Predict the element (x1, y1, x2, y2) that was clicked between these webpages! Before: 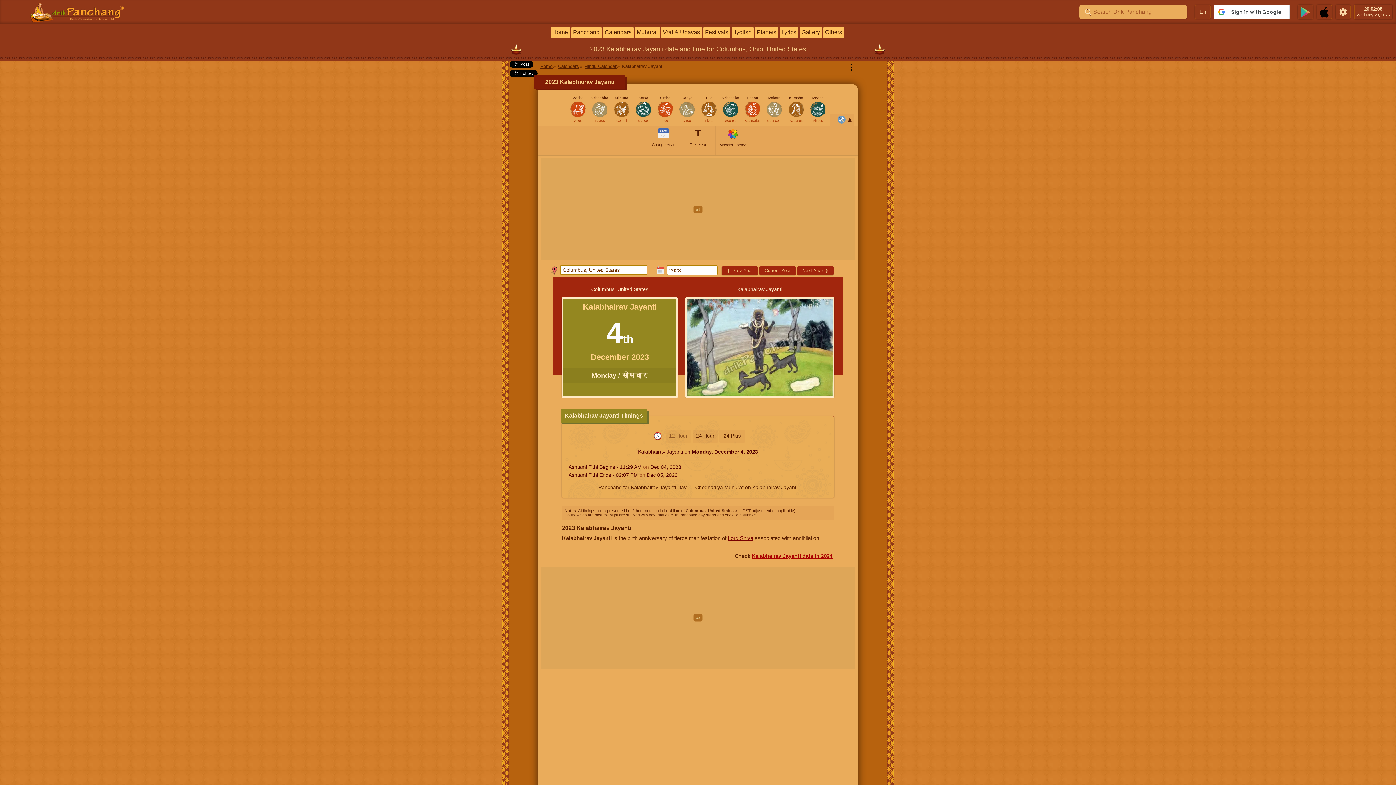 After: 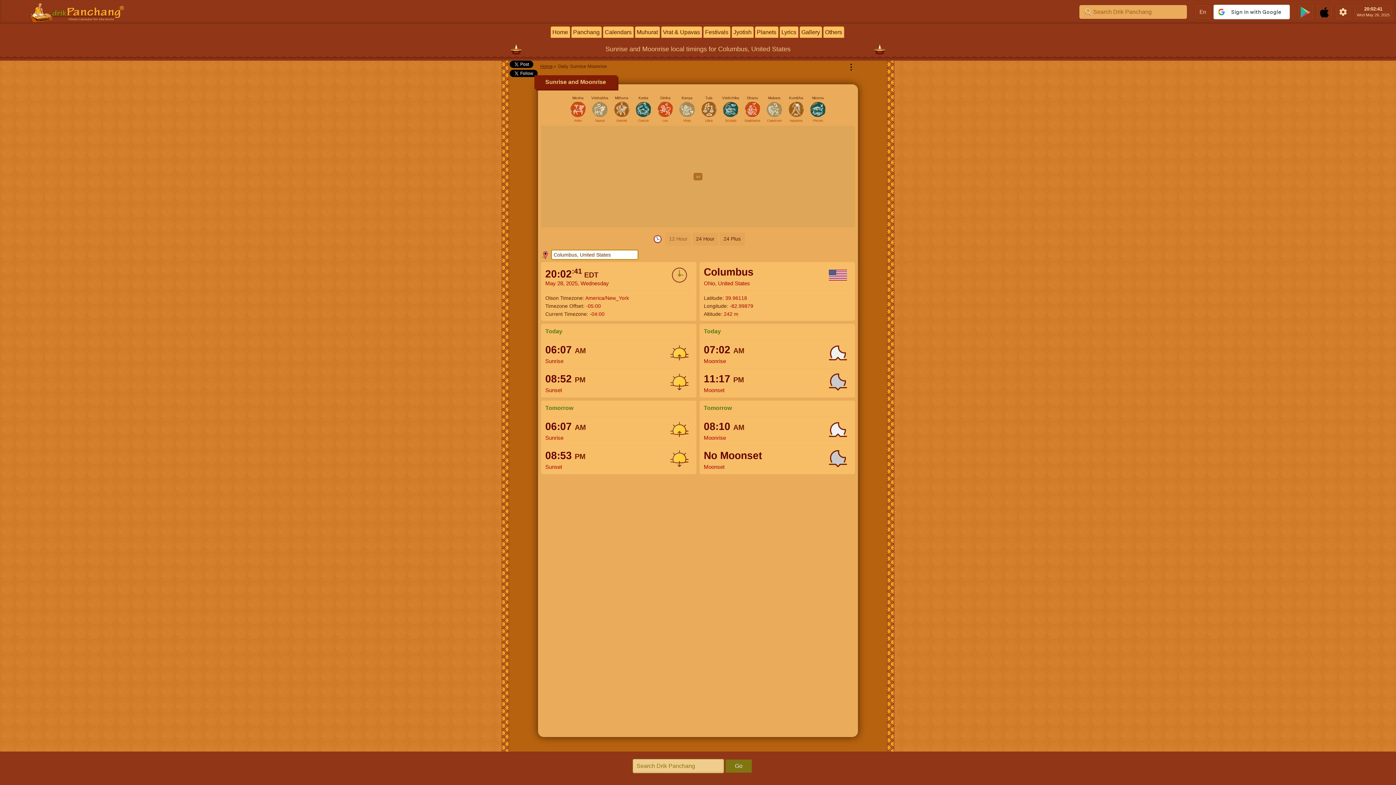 Action: label: 20:01:56
Wed May 28, 2025 bbox: (1354, 4, 1392, 9)